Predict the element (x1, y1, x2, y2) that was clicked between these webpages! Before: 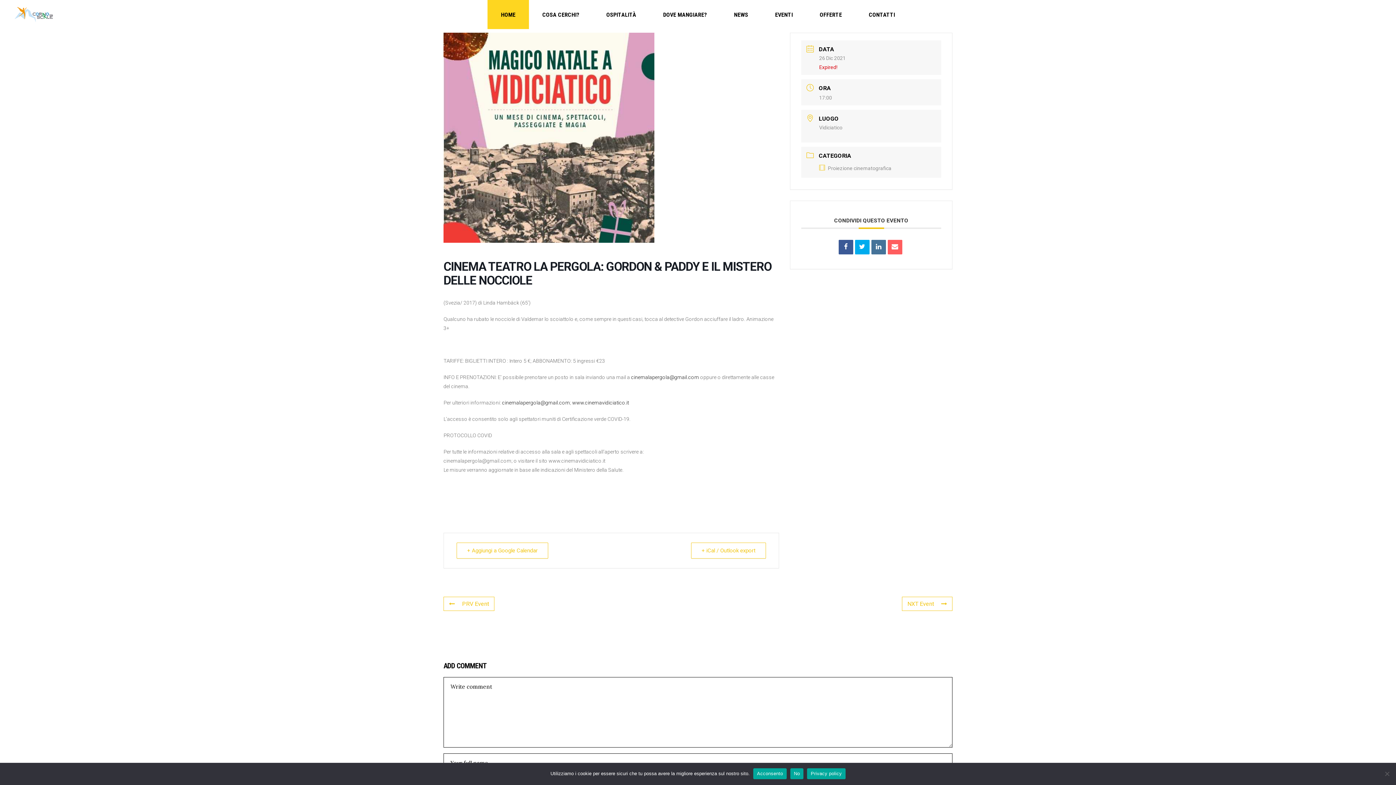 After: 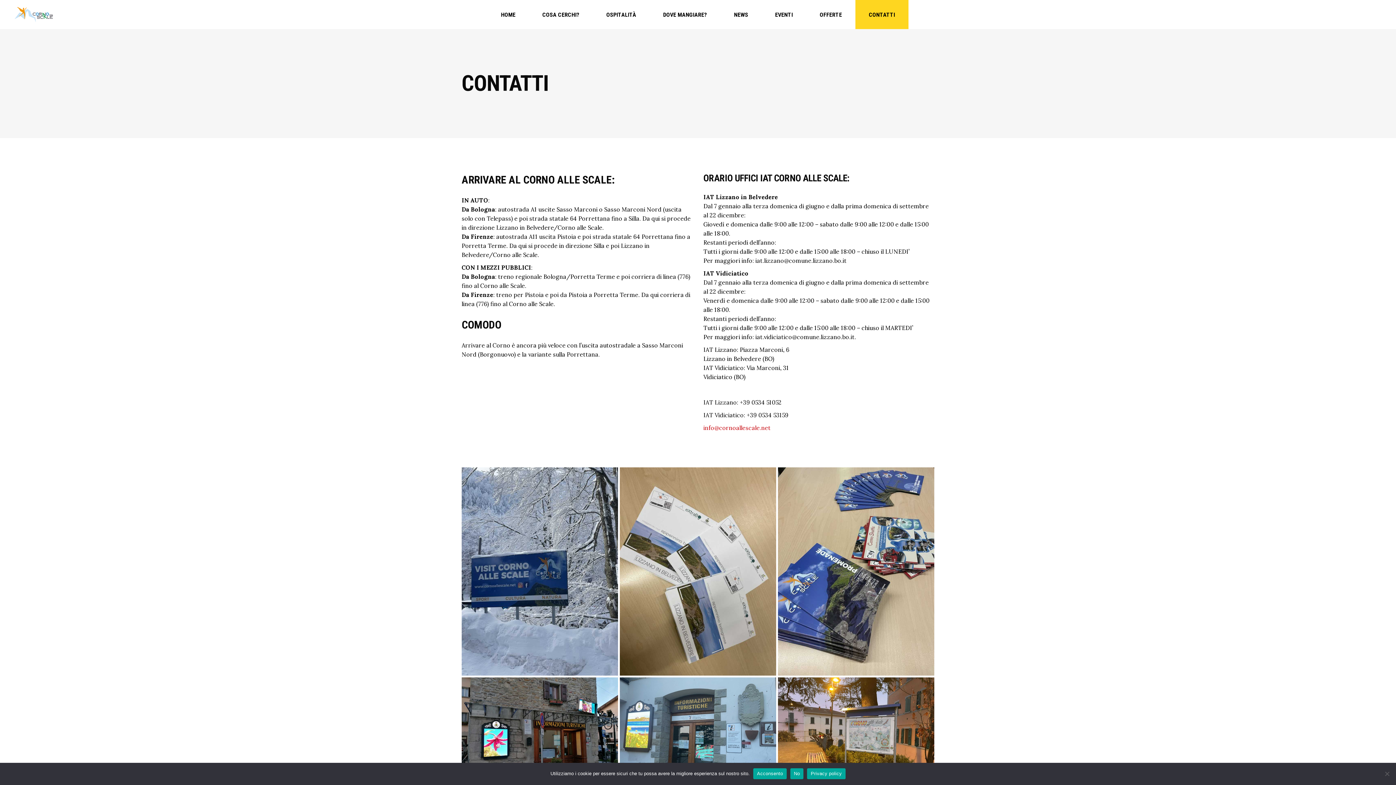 Action: bbox: (855, 0, 908, 29) label: CONTATTI